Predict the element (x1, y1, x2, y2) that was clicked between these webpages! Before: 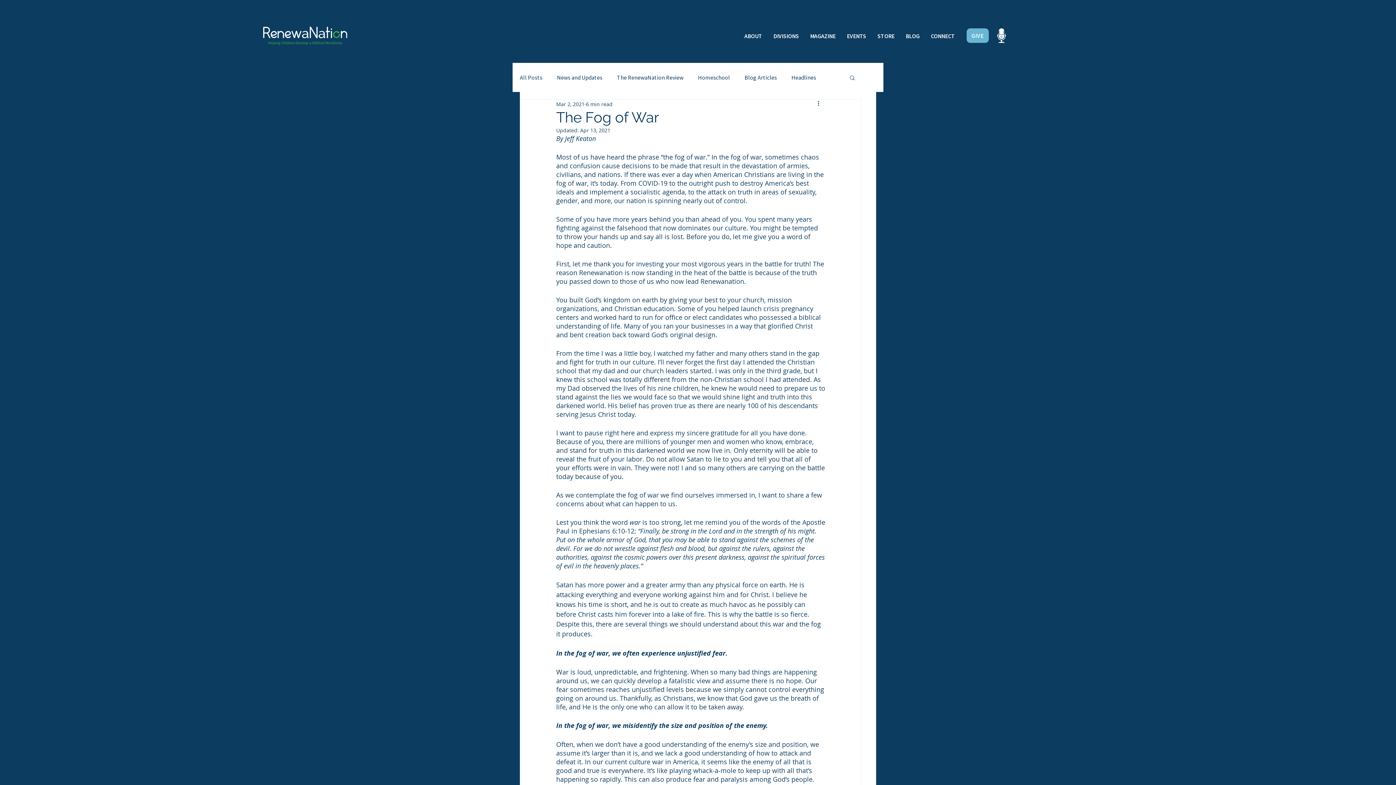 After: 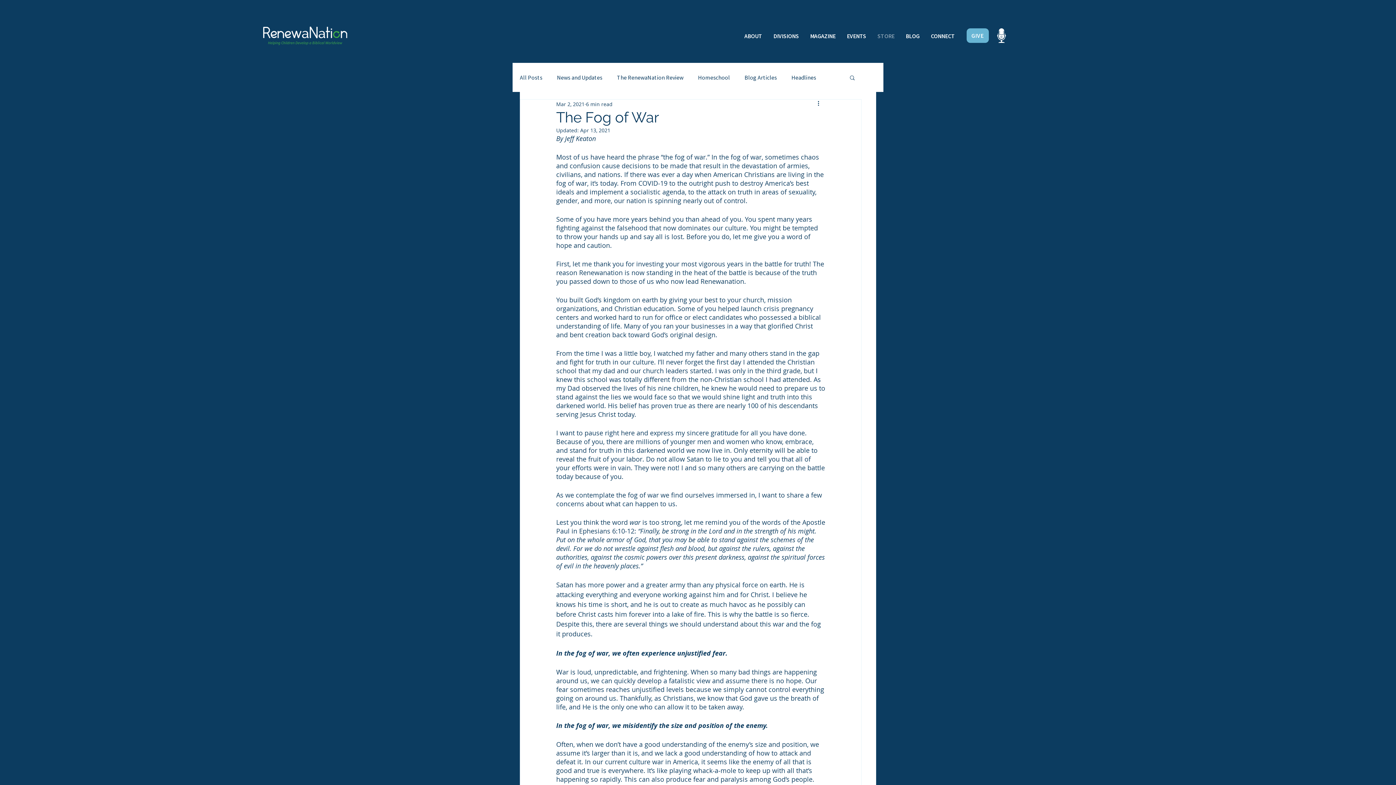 Action: label: STORE bbox: (872, 32, 900, 39)